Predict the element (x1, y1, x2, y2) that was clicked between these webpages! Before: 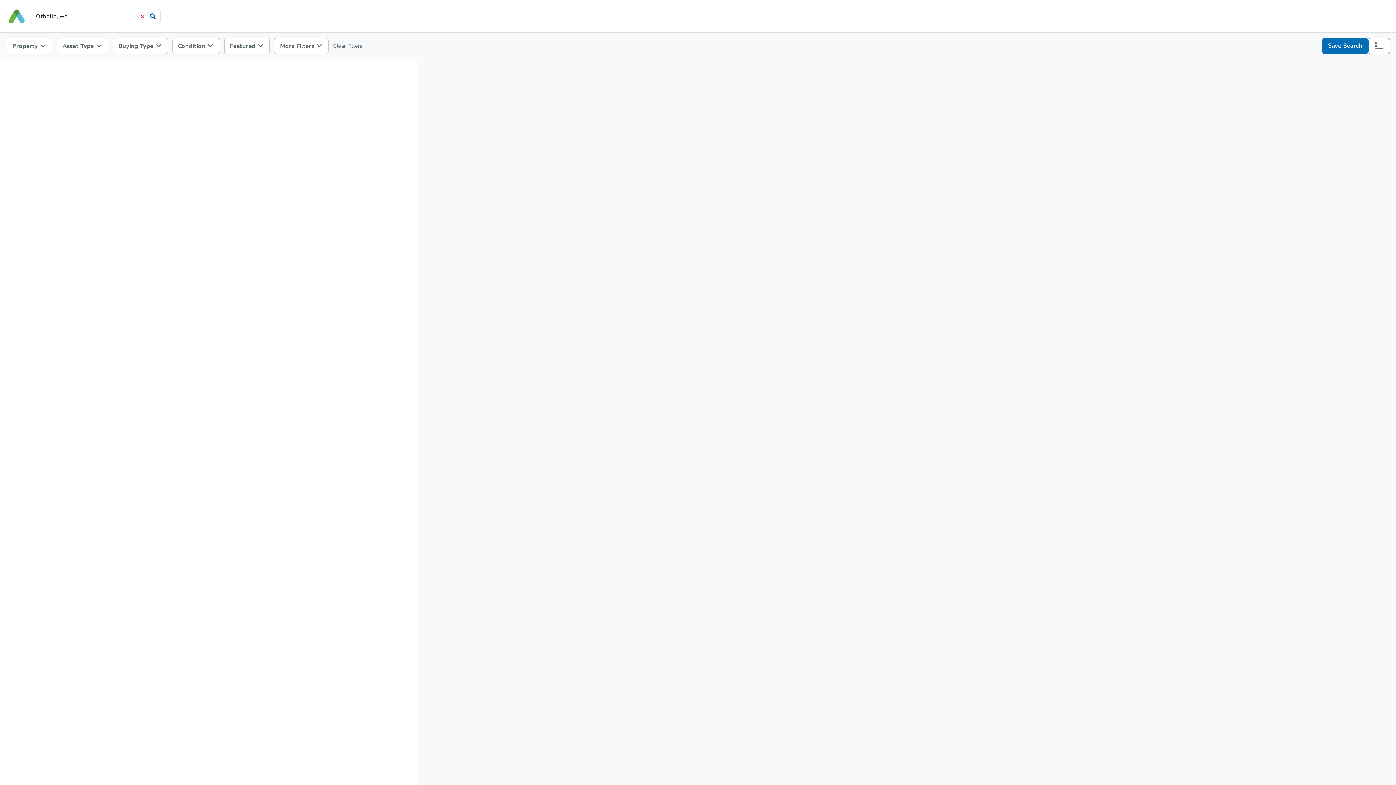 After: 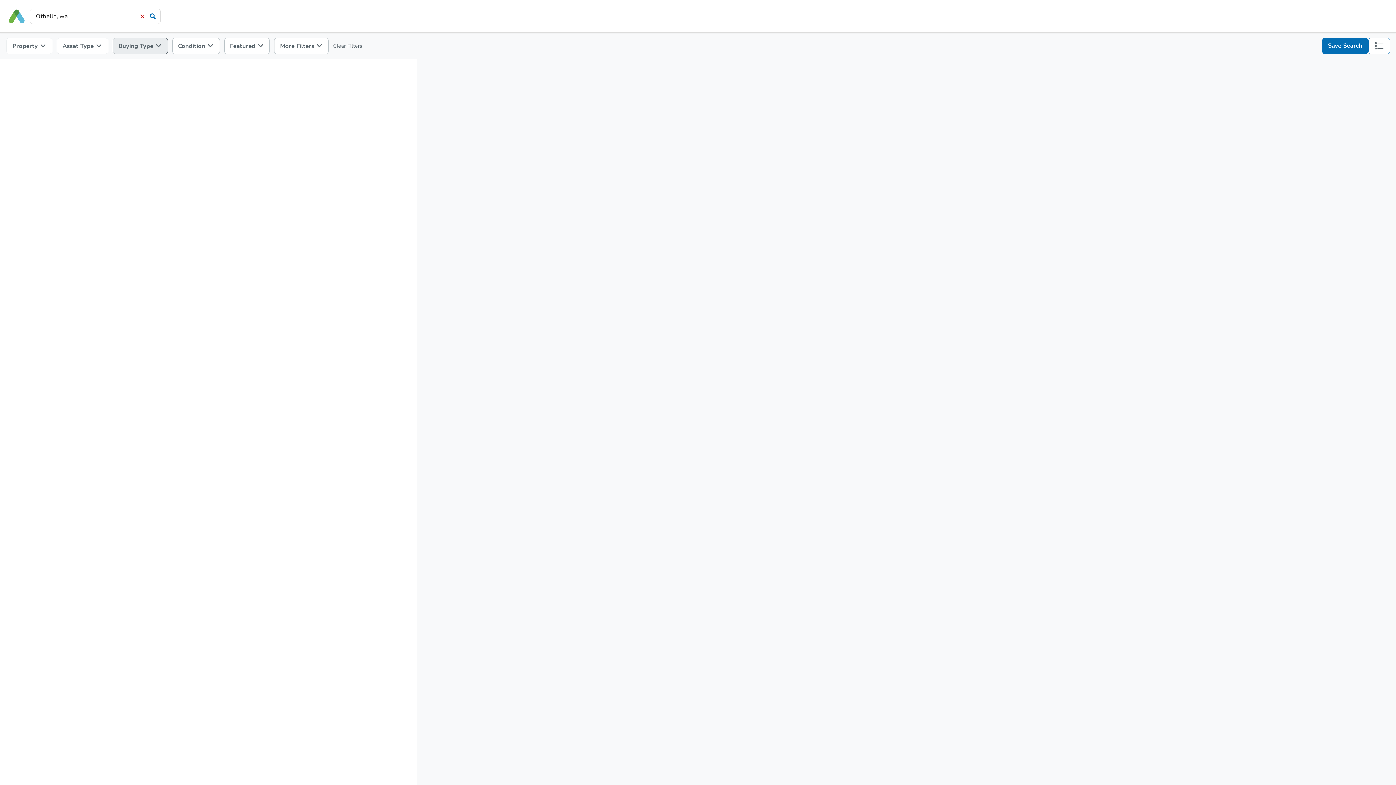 Action: label: Buying Type  bbox: (112, 37, 167, 54)